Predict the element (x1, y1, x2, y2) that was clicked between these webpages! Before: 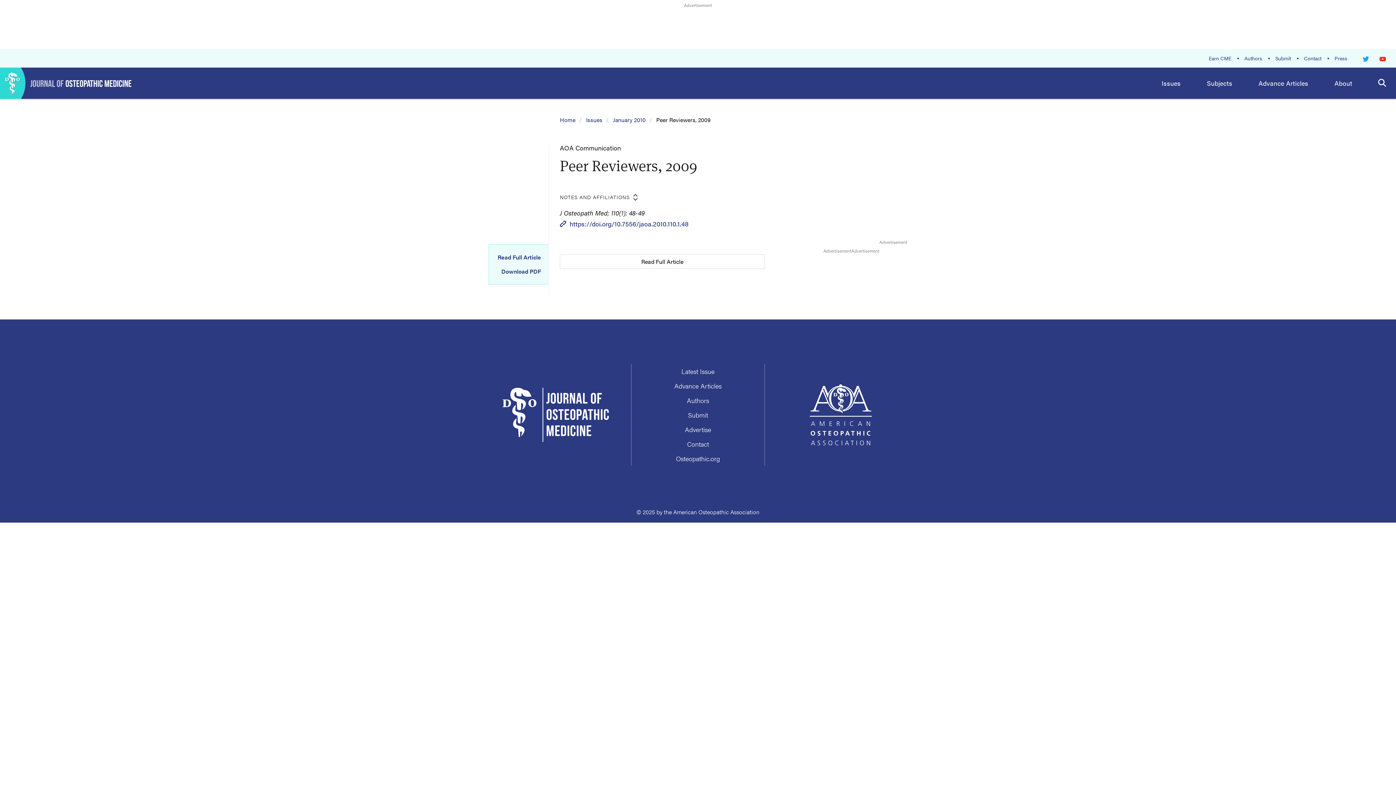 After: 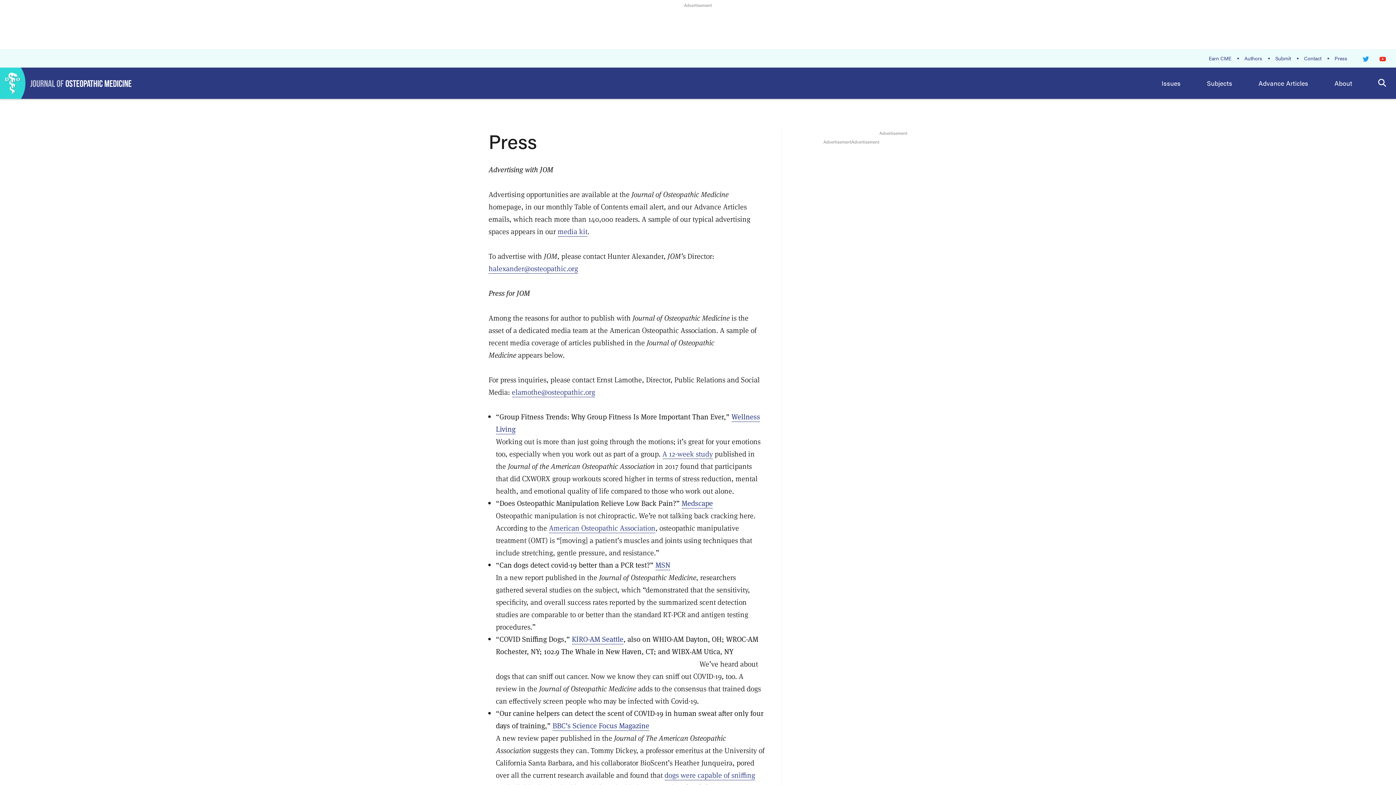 Action: bbox: (1328, 49, 1354, 67) label: Press